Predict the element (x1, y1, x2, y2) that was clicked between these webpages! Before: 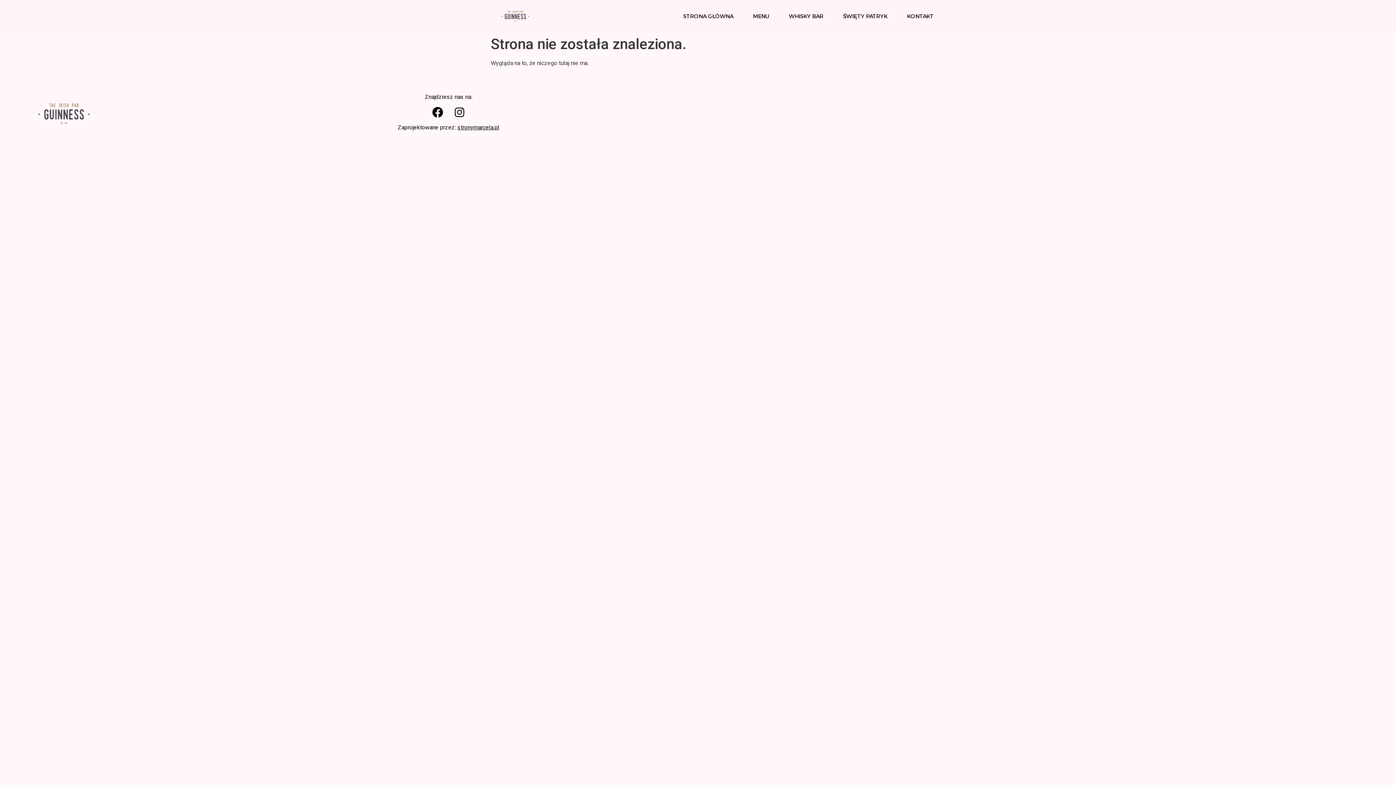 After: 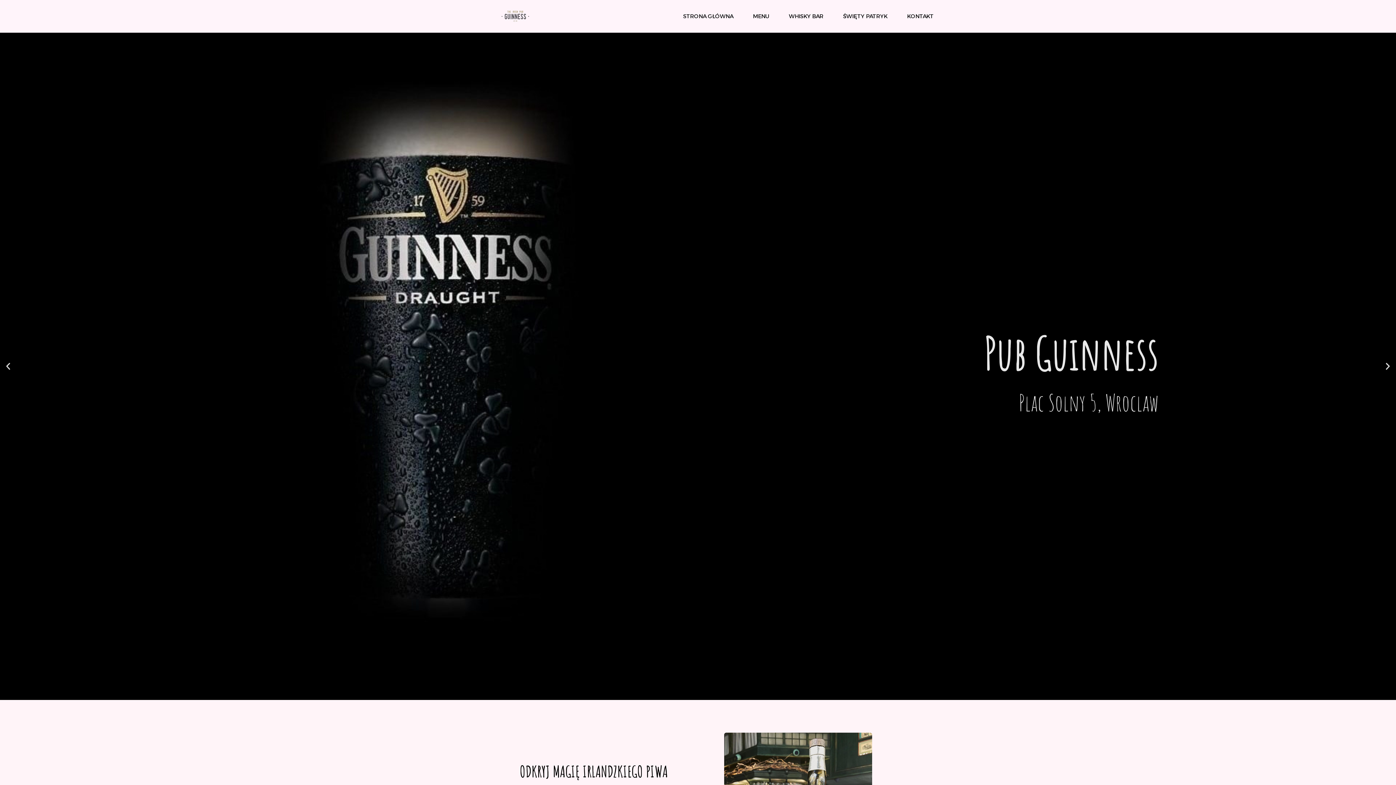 Action: bbox: (3, 92, 124, 135)